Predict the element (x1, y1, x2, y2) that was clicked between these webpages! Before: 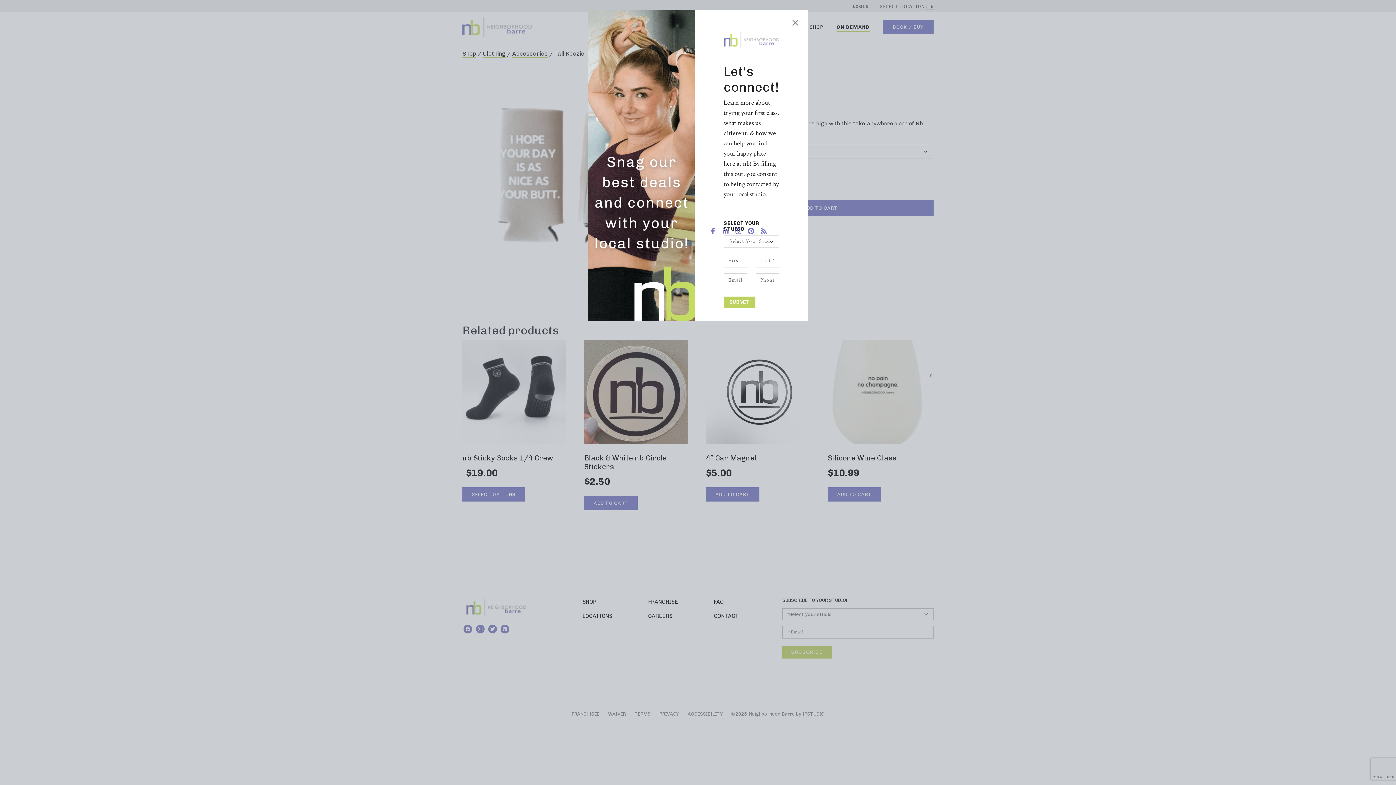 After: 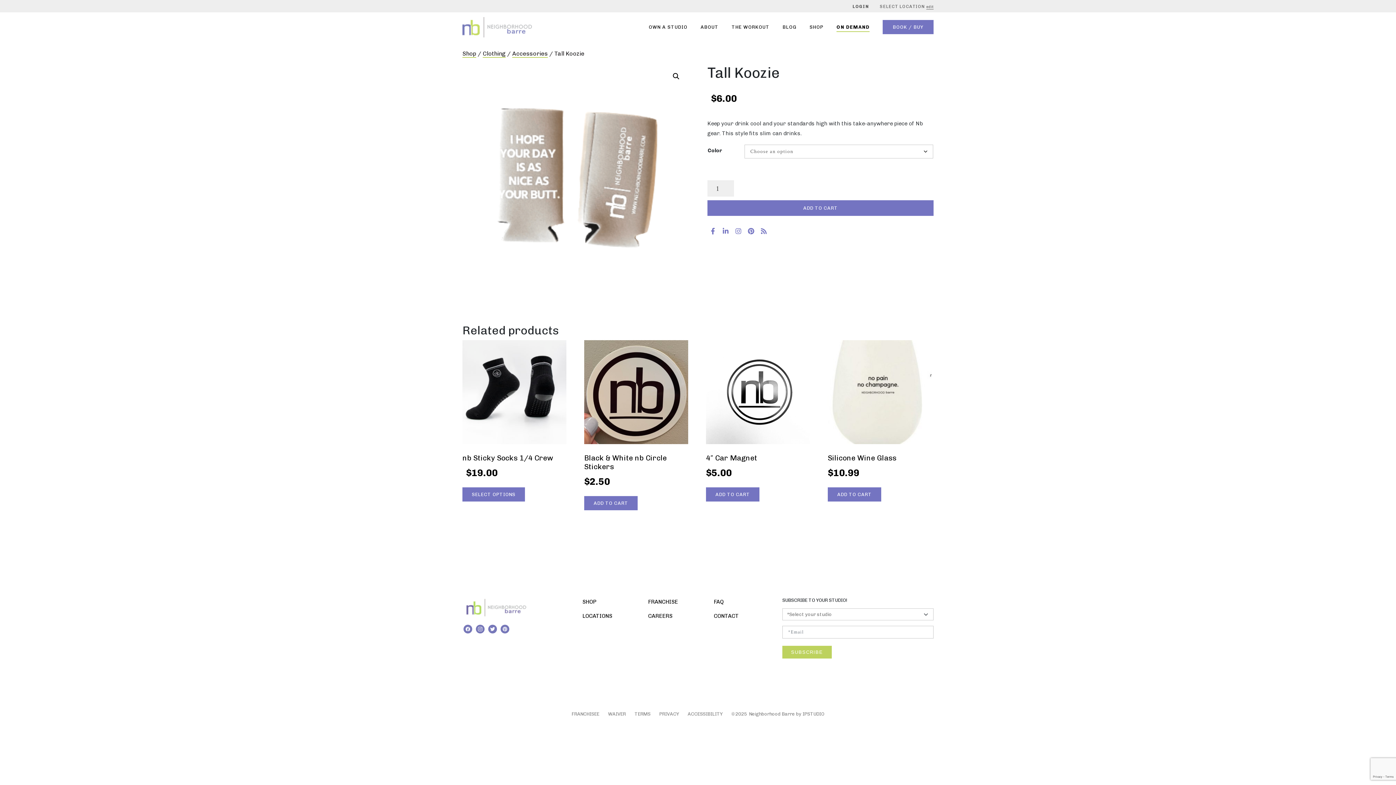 Action: bbox: (789, 17, 801, 28) label: Close